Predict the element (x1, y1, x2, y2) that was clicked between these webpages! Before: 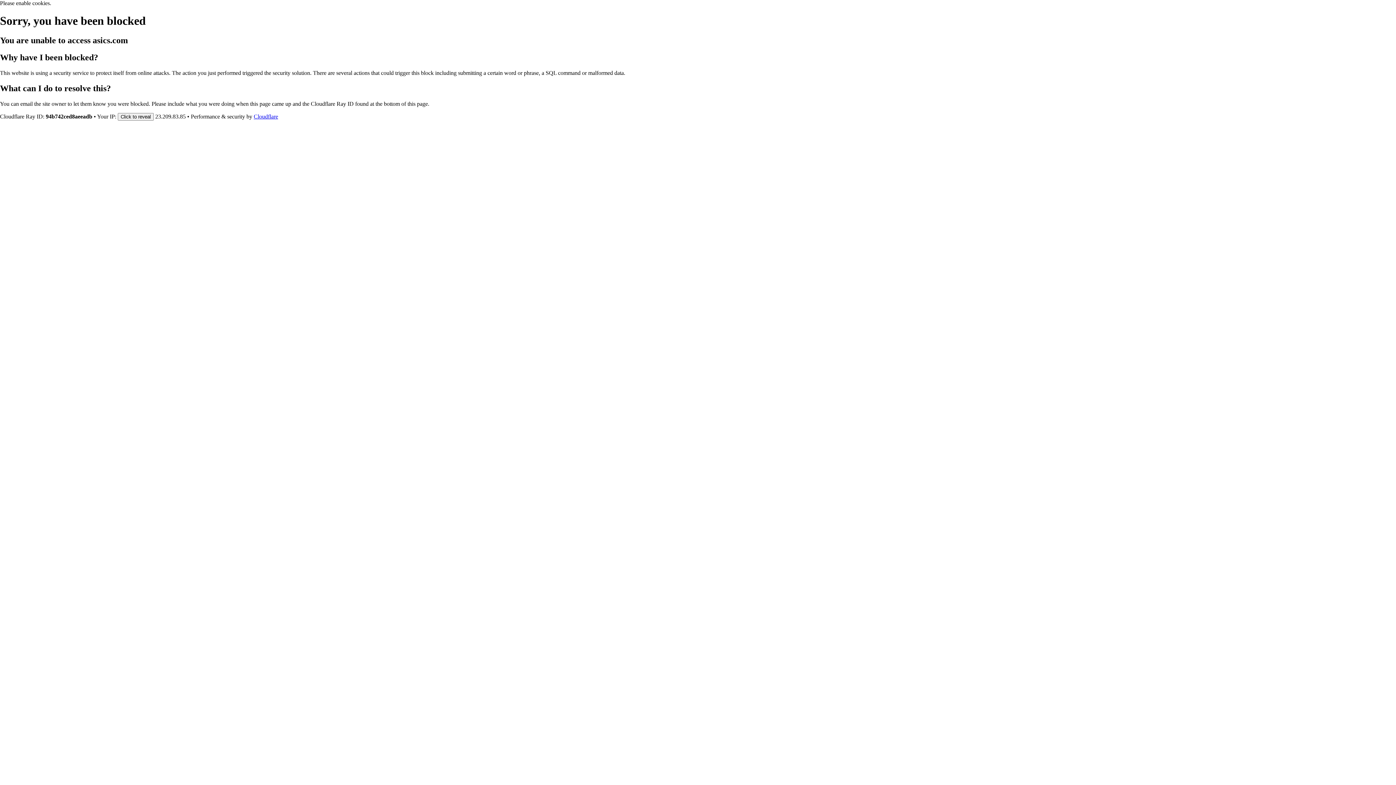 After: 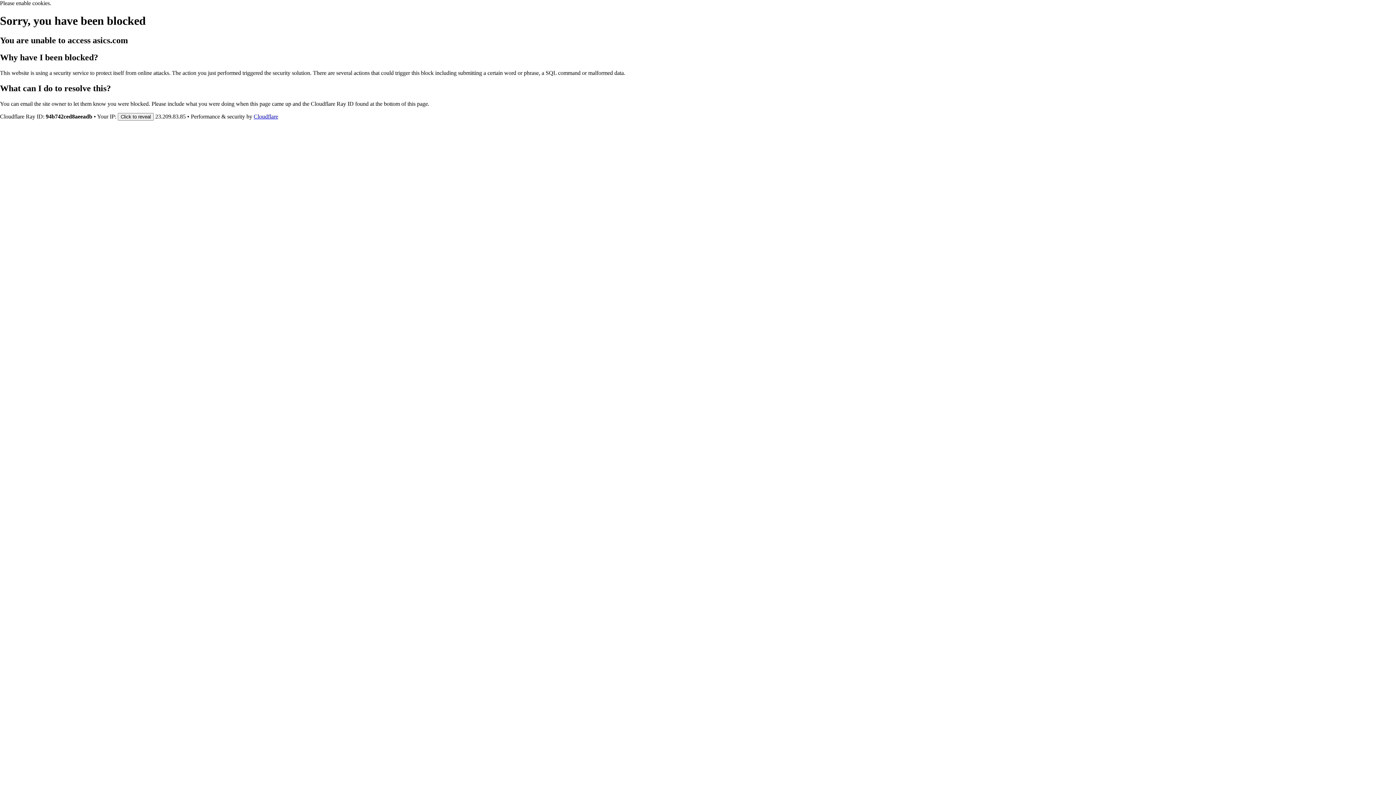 Action: bbox: (253, 113, 278, 119) label: Cloudflare